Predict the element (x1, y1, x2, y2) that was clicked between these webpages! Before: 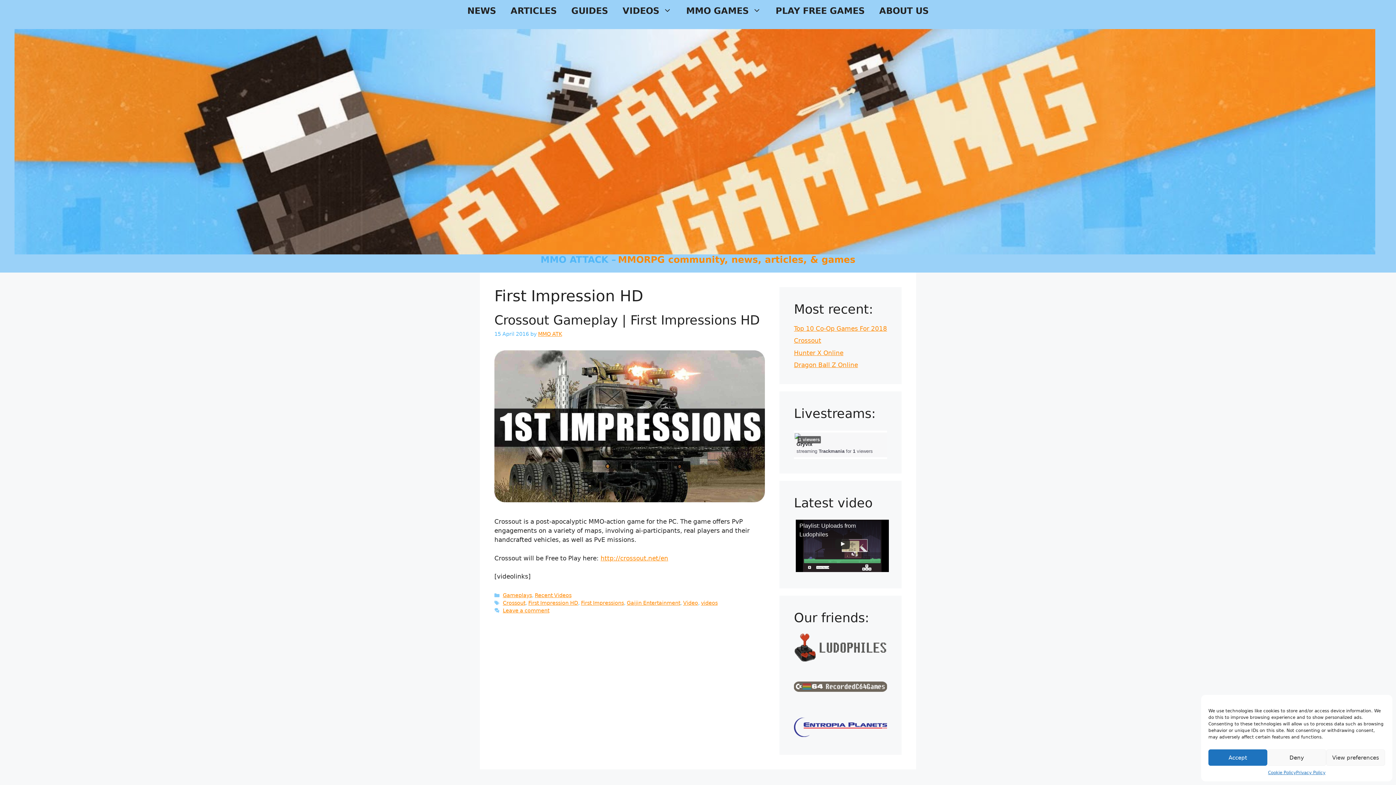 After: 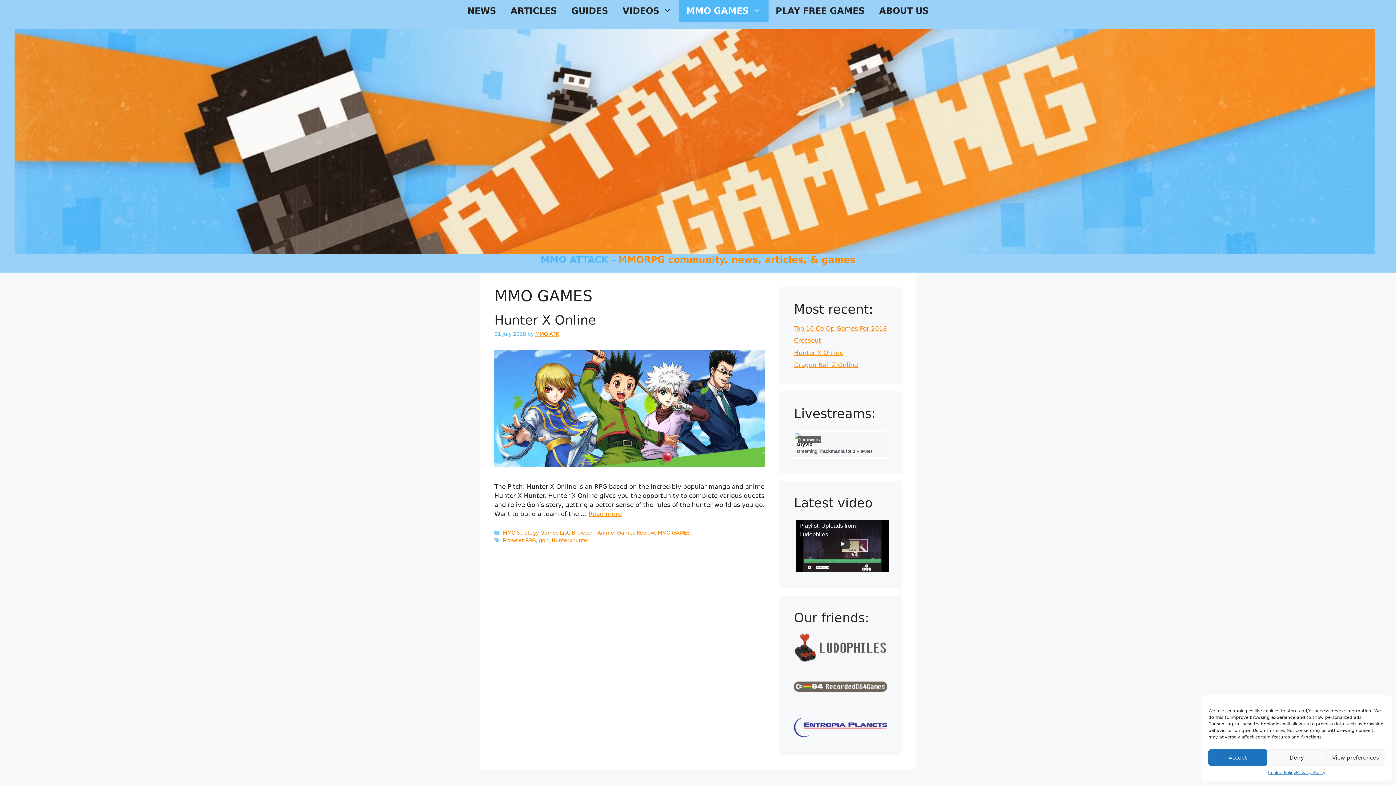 Action: bbox: (679, 0, 768, 21) label: MMO GAMES